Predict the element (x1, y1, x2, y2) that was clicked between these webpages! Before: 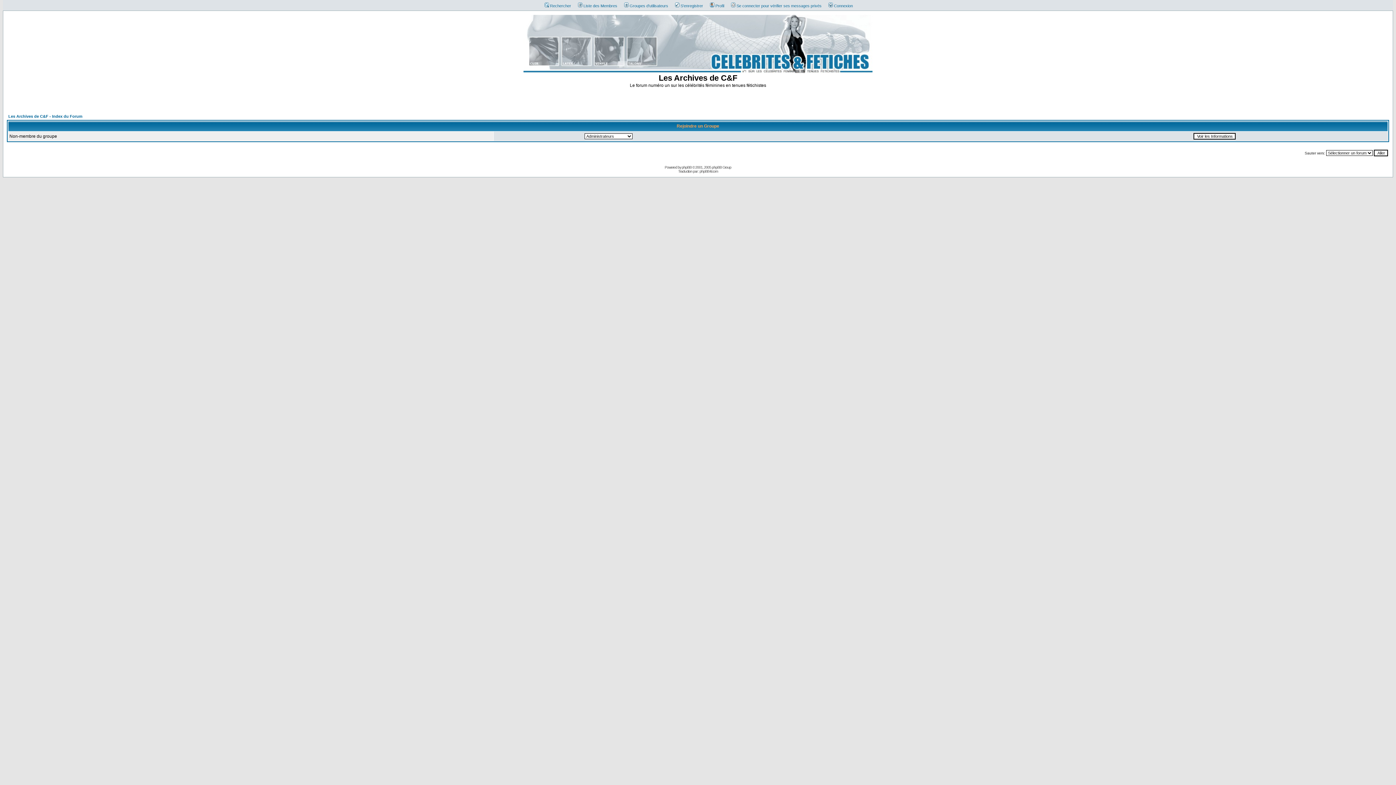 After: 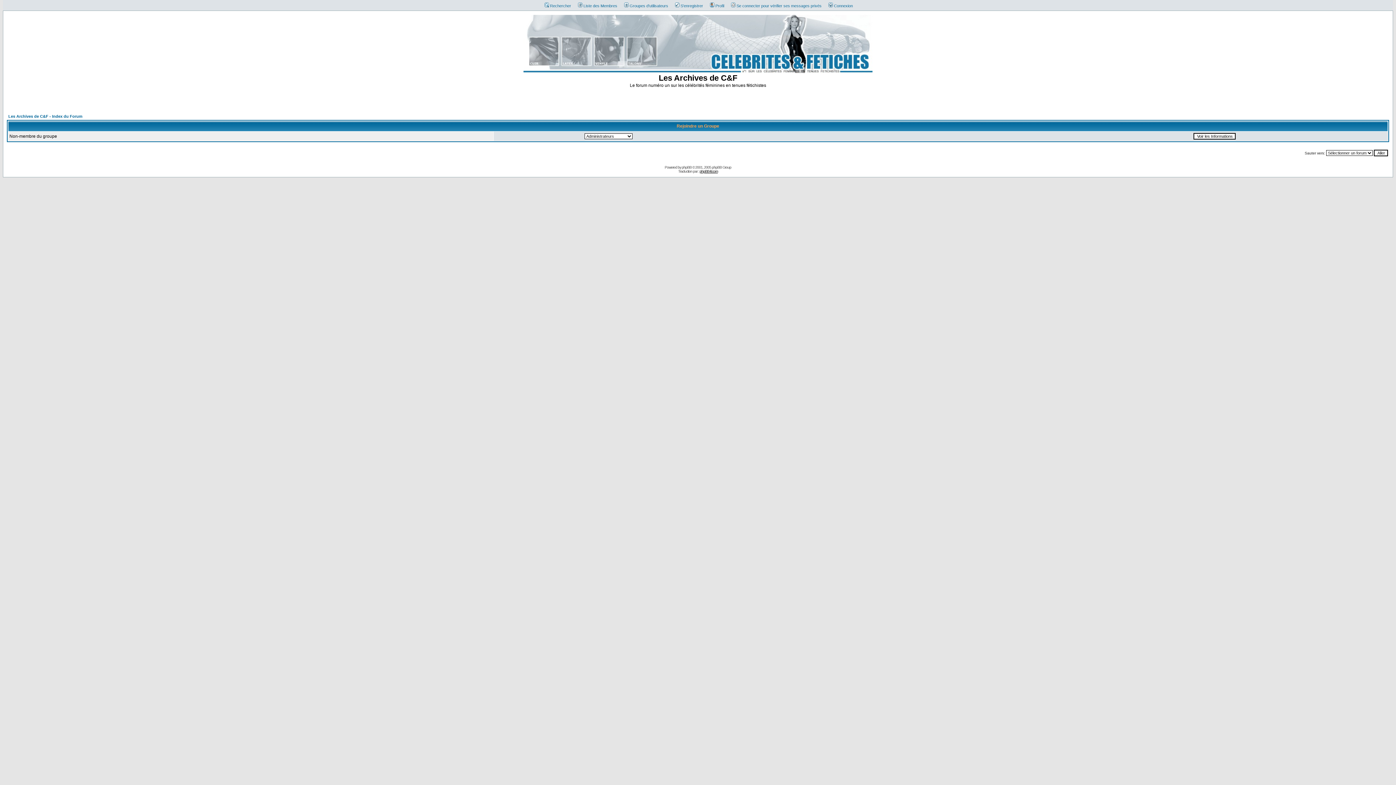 Action: label: phpBB-fr.com bbox: (699, 169, 718, 173)